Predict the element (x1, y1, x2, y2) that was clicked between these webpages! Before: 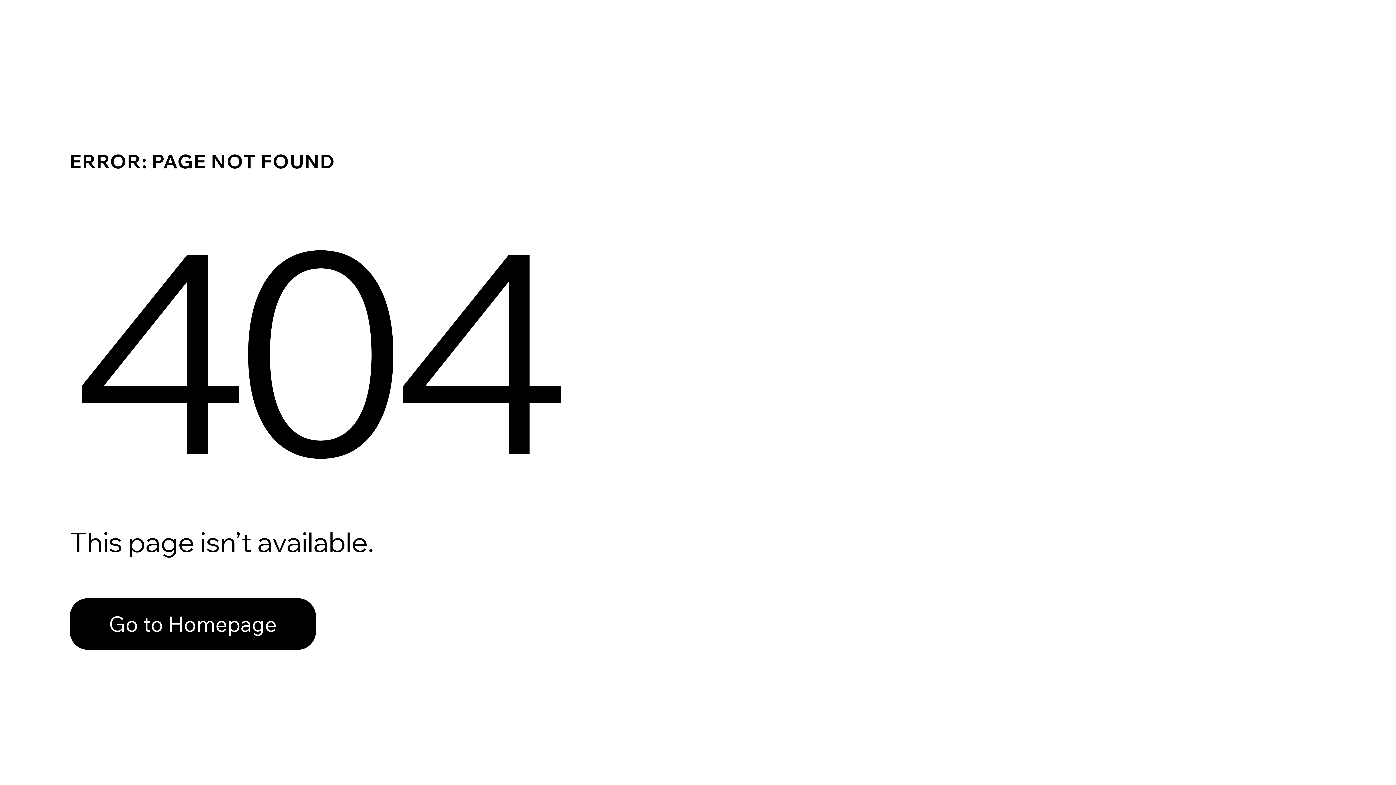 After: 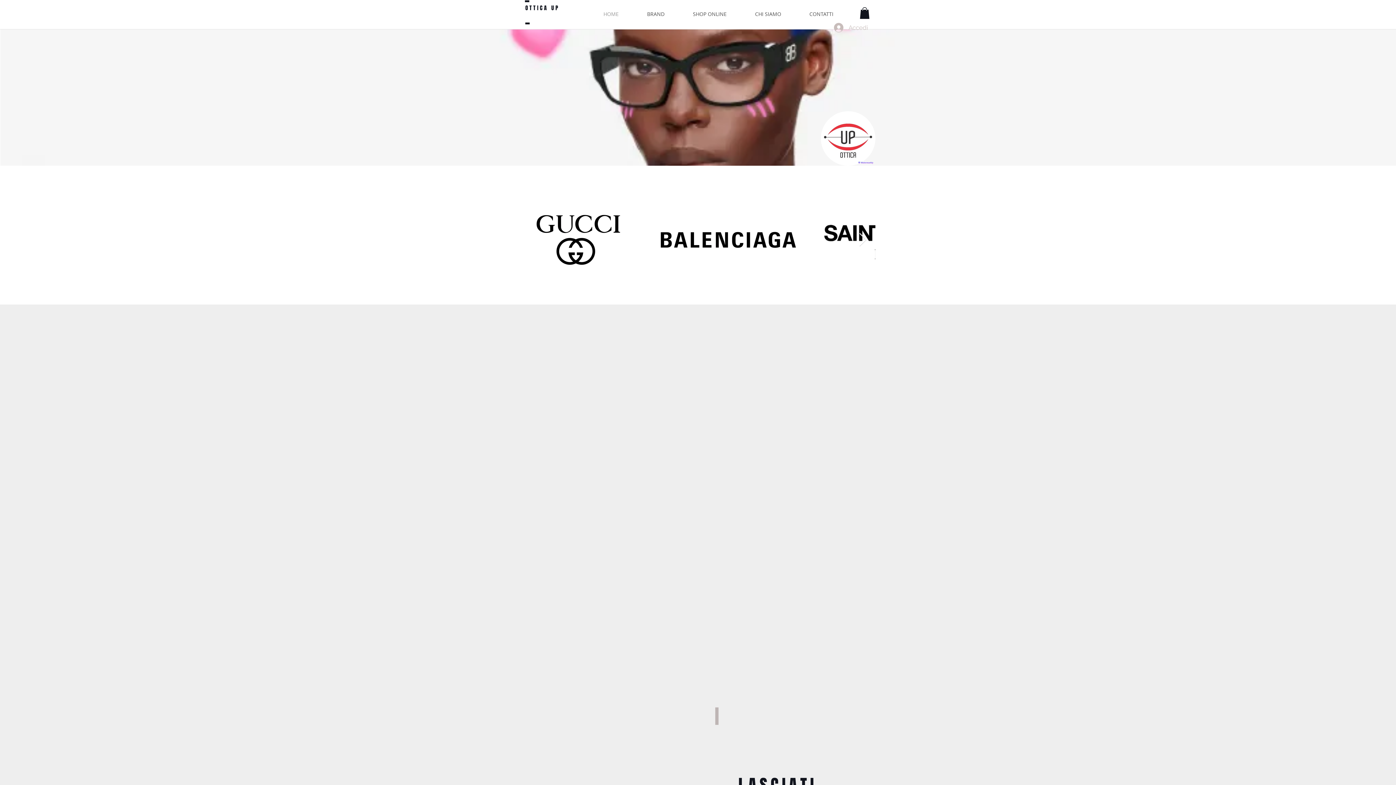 Action: bbox: (69, 598, 316, 650) label: Go to Homepage